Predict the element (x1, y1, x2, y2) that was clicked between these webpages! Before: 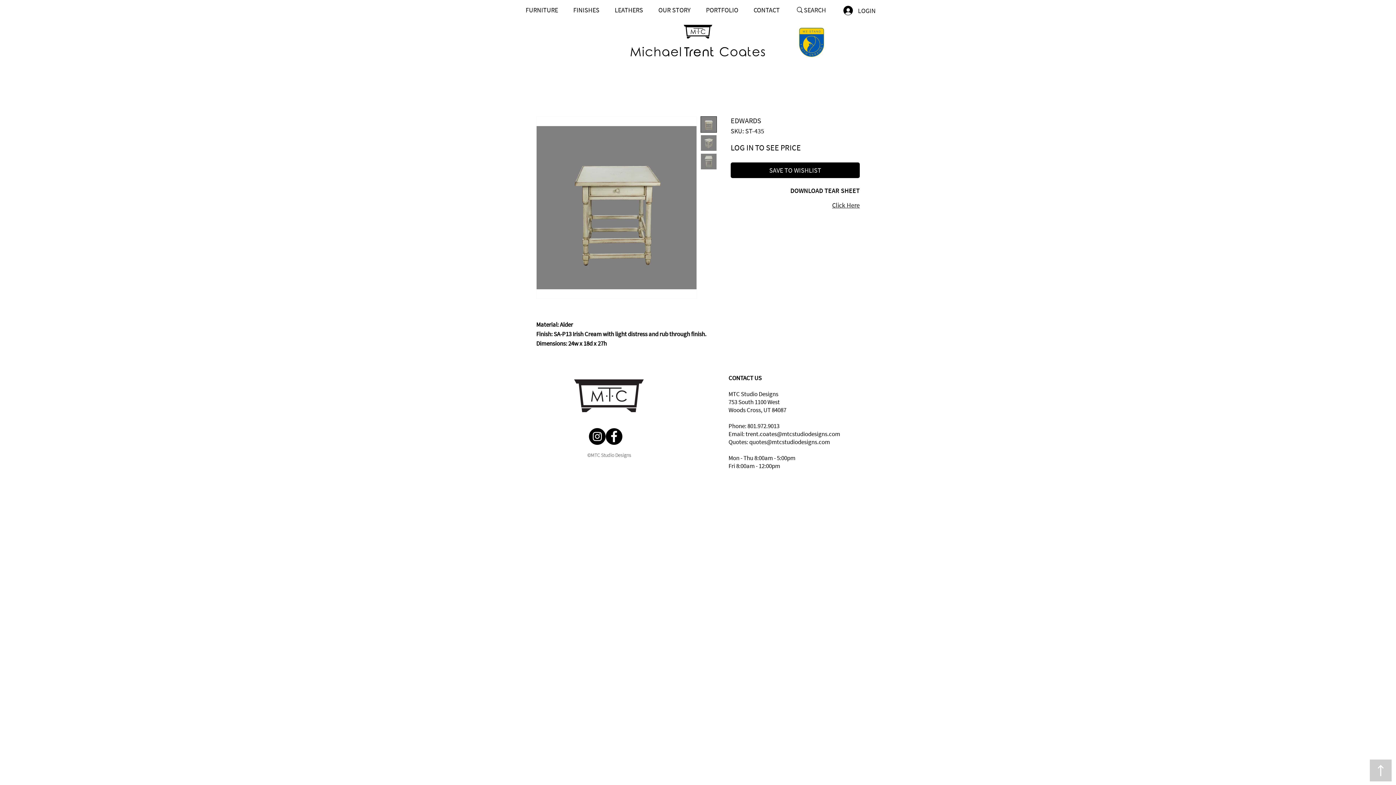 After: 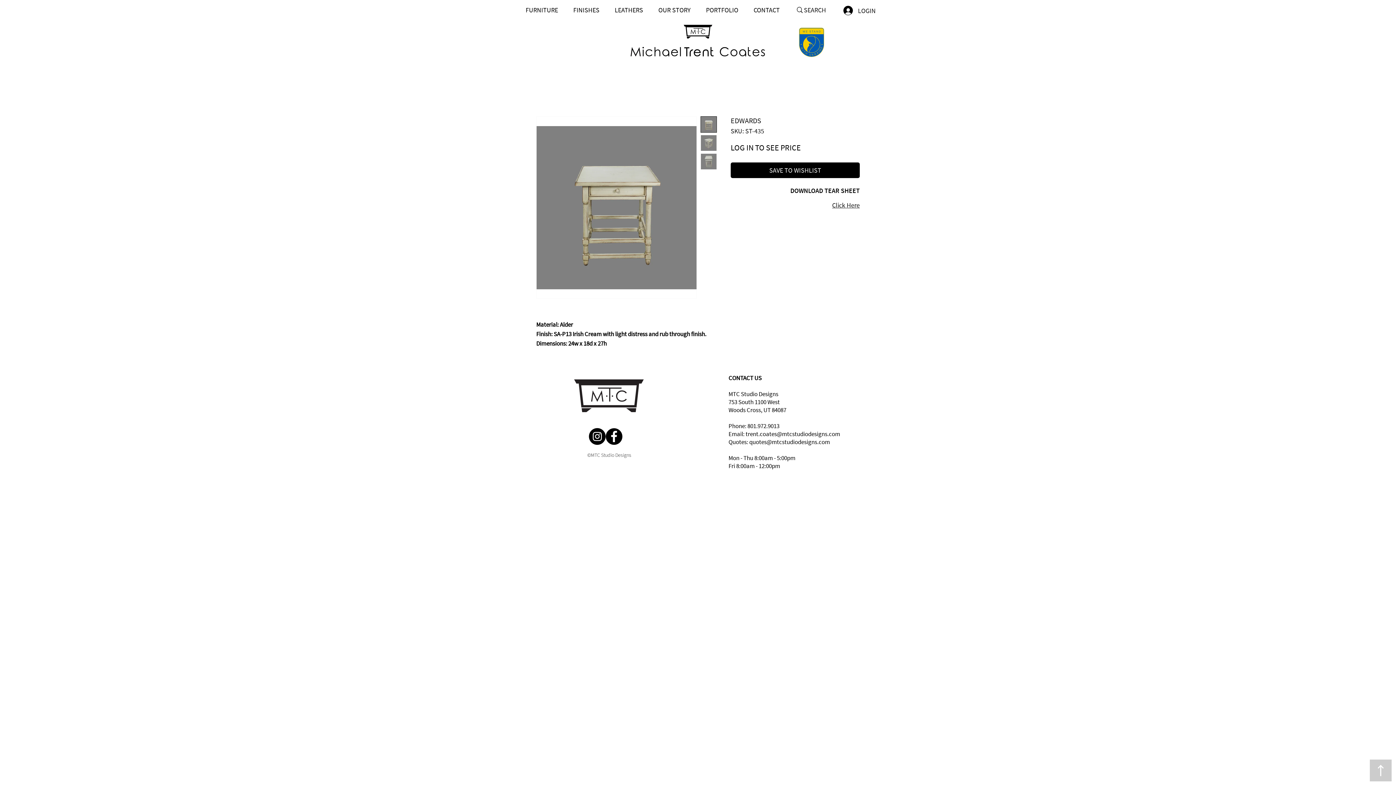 Action: bbox: (700, 116, 717, 132)